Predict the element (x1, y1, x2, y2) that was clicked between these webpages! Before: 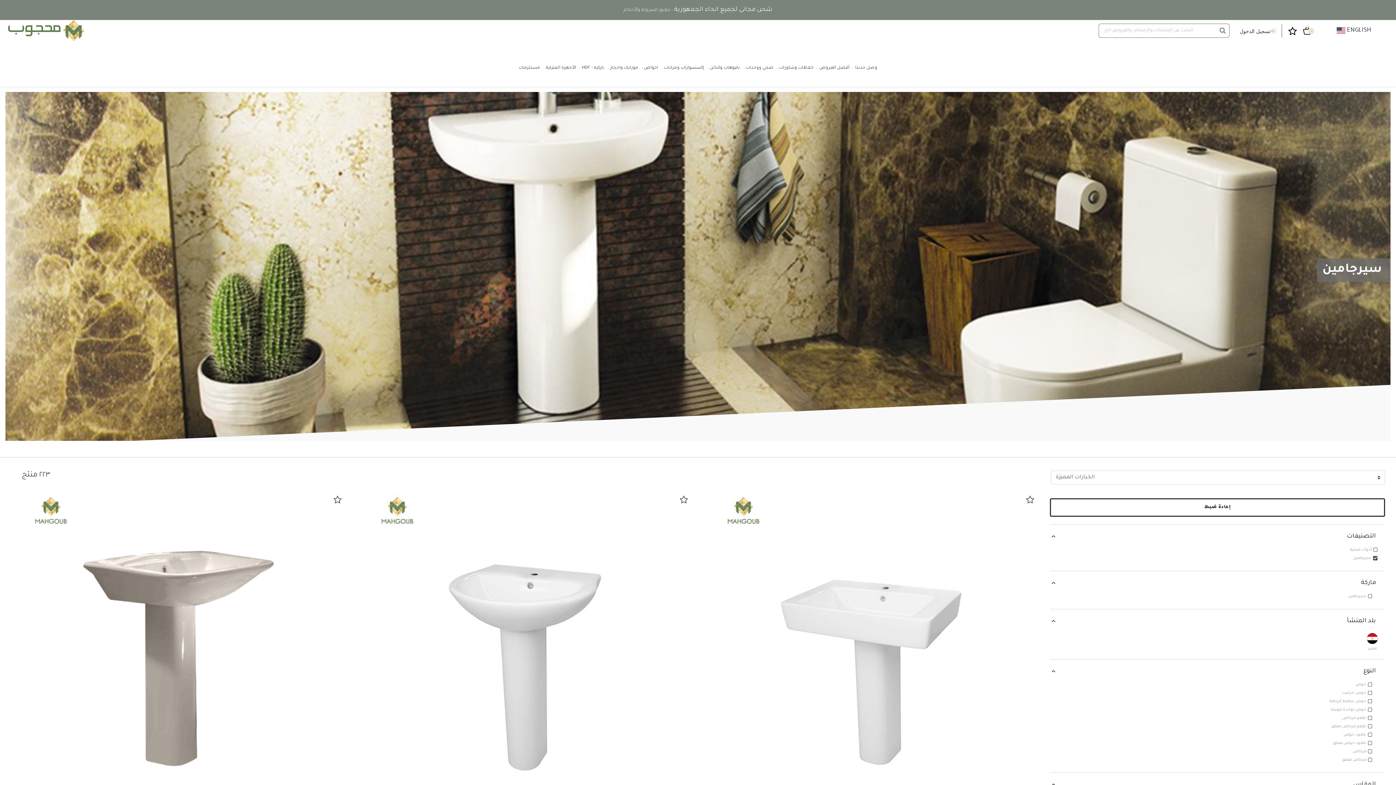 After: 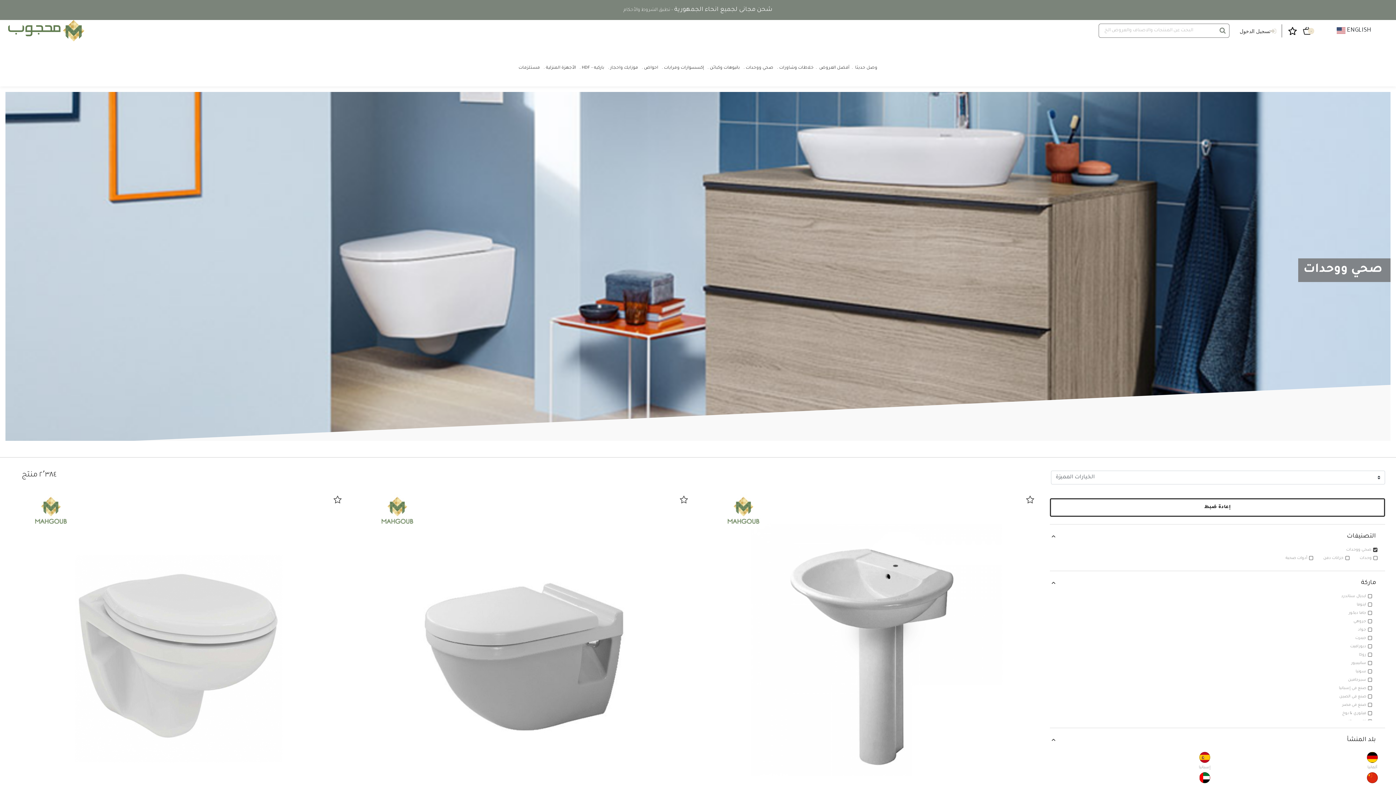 Action: bbox: (743, 56, 776, 80) label: صحي ووحدات